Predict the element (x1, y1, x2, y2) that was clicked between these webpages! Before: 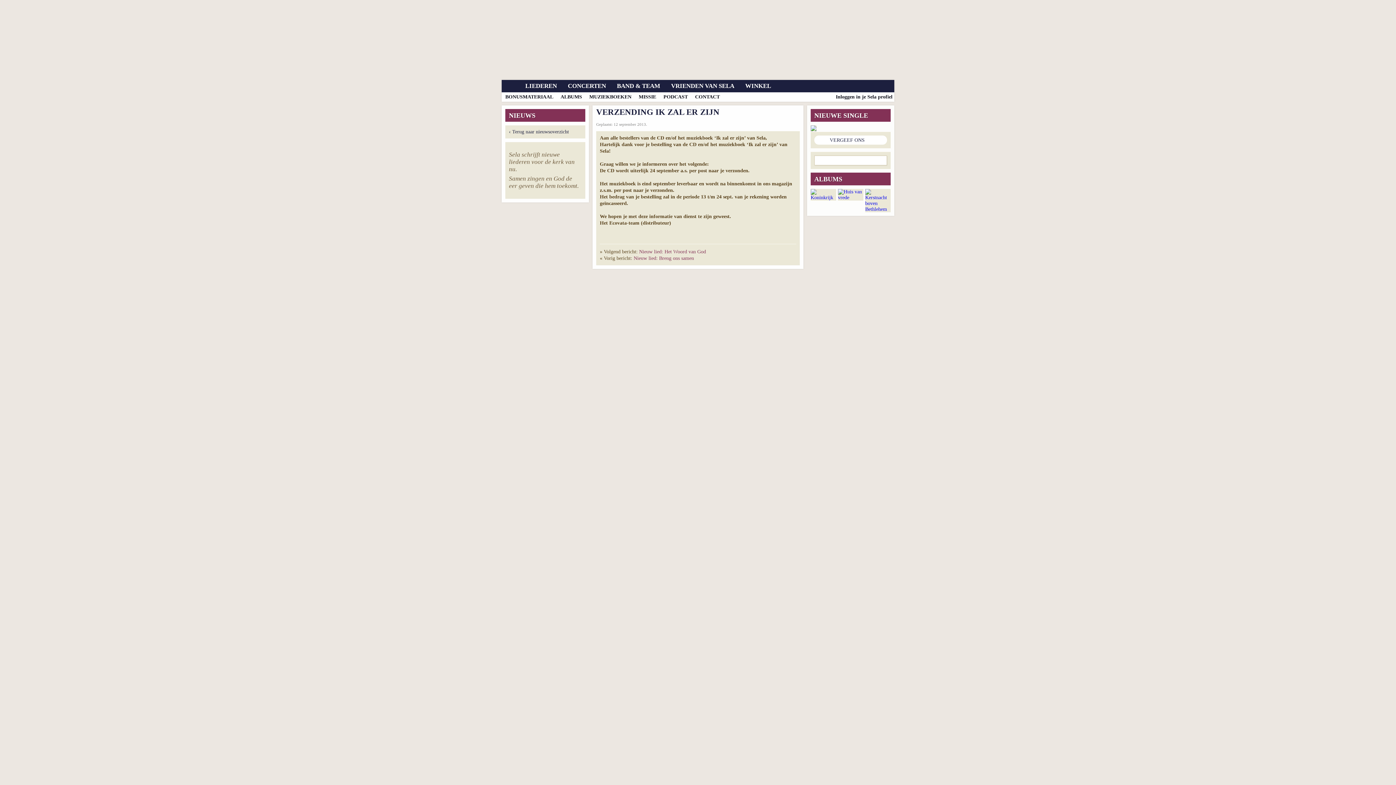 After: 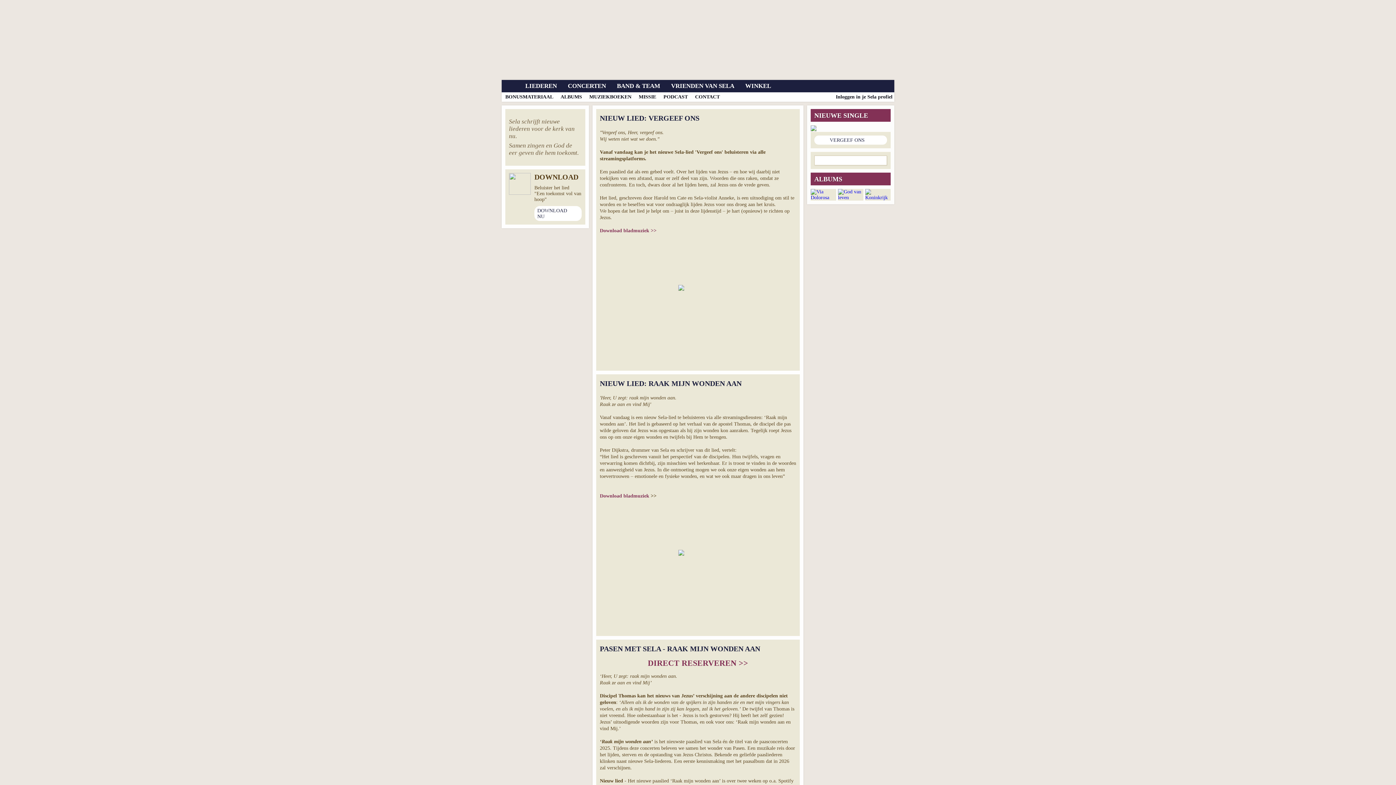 Action: bbox: (501, 80, 520, 92)